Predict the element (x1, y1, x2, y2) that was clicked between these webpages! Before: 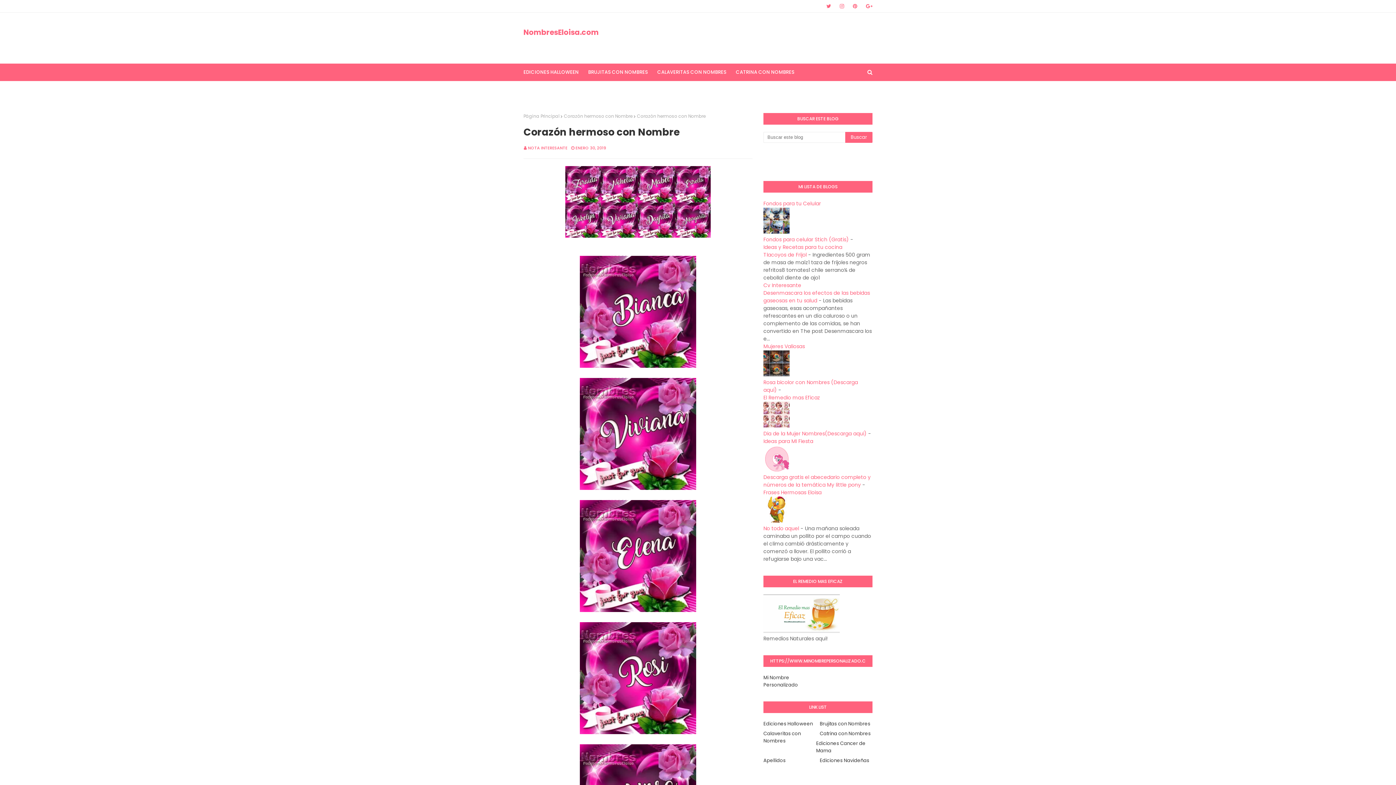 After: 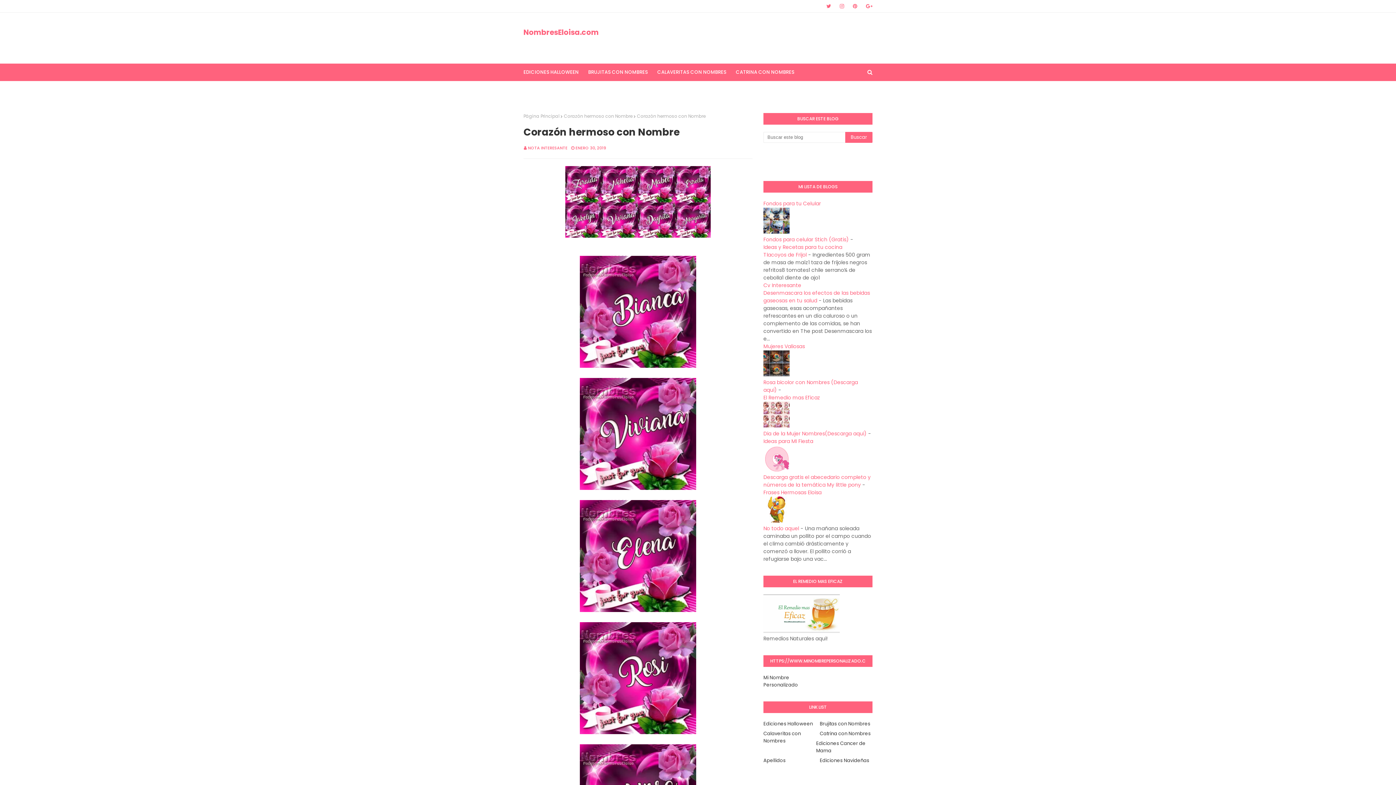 Action: bbox: (763, 251, 806, 258) label: Tlacoyos de Frijol